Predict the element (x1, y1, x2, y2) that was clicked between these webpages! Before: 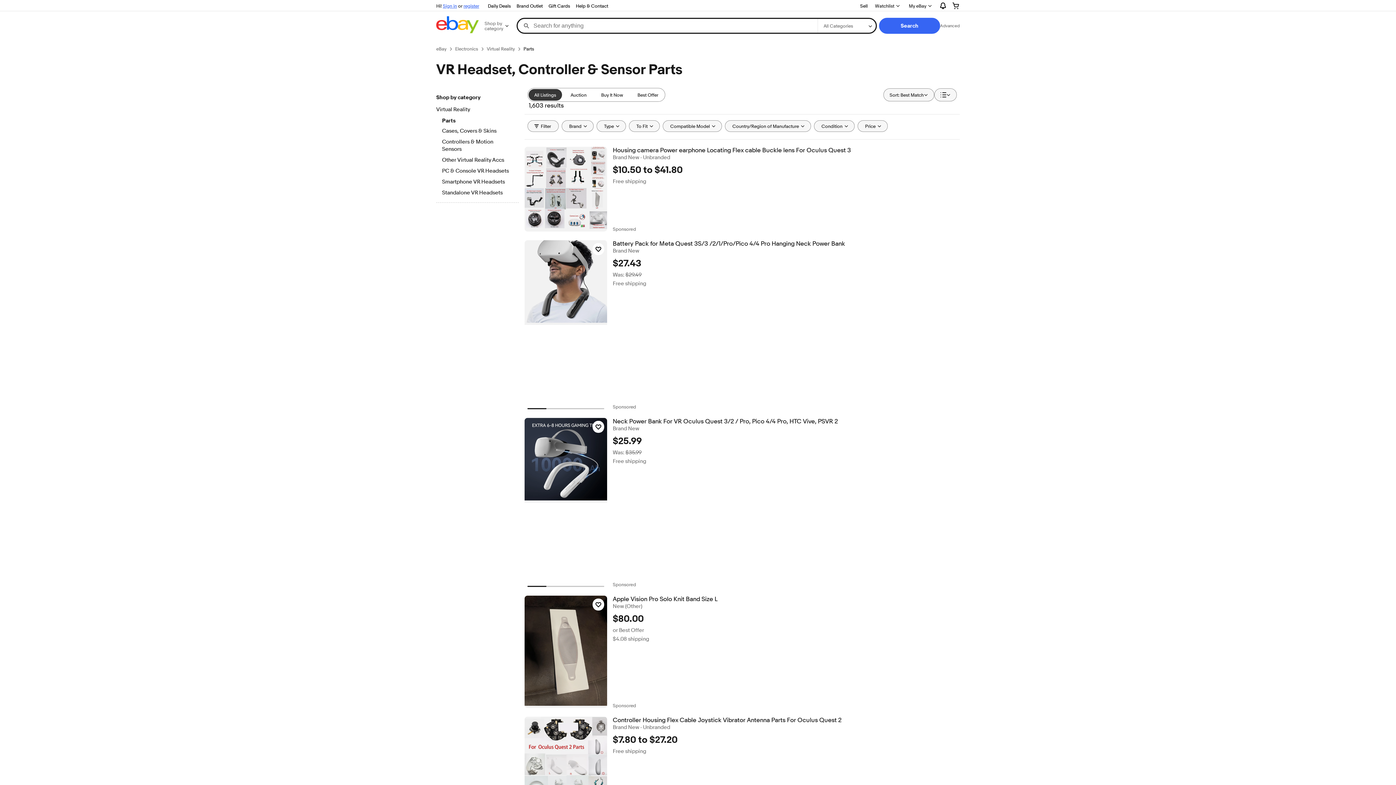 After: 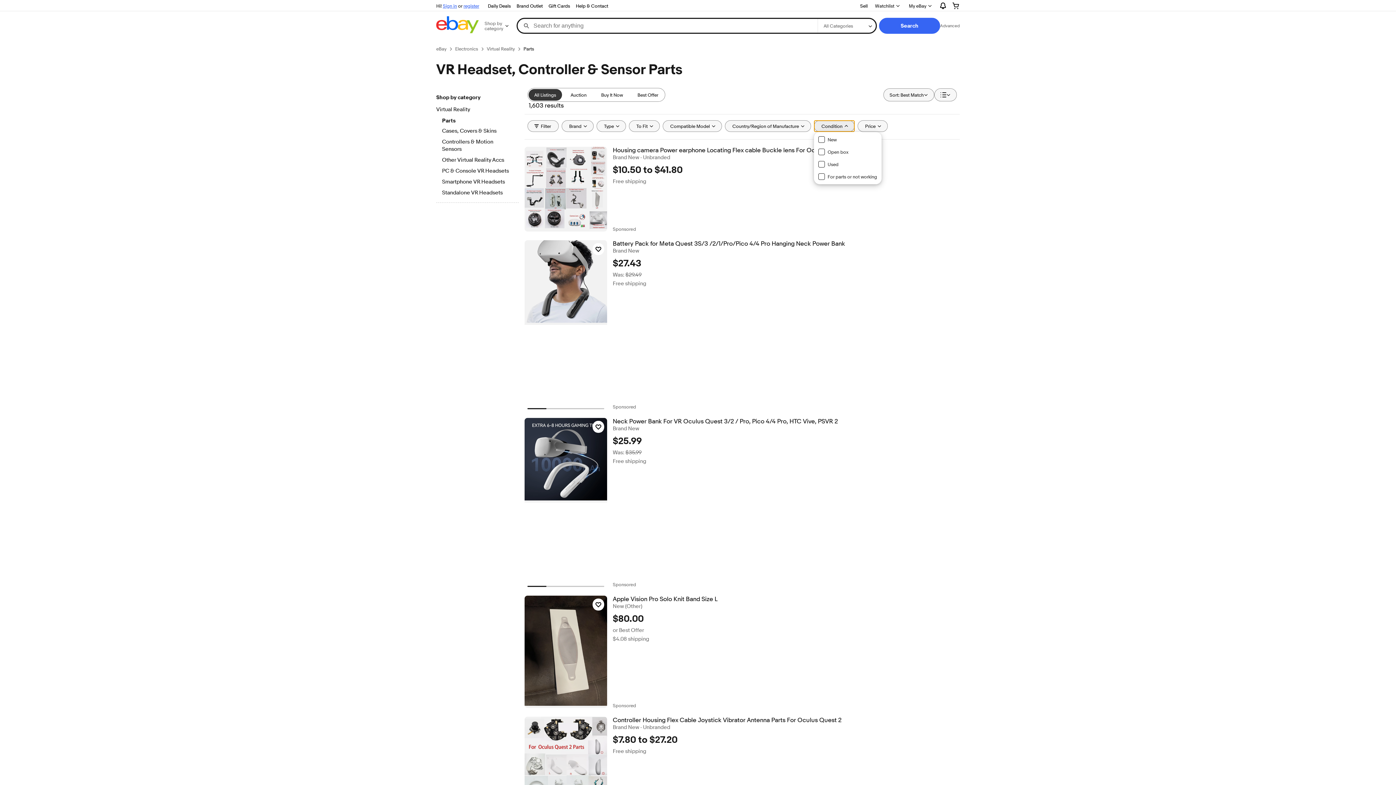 Action: label: Condition bbox: (814, 120, 854, 132)